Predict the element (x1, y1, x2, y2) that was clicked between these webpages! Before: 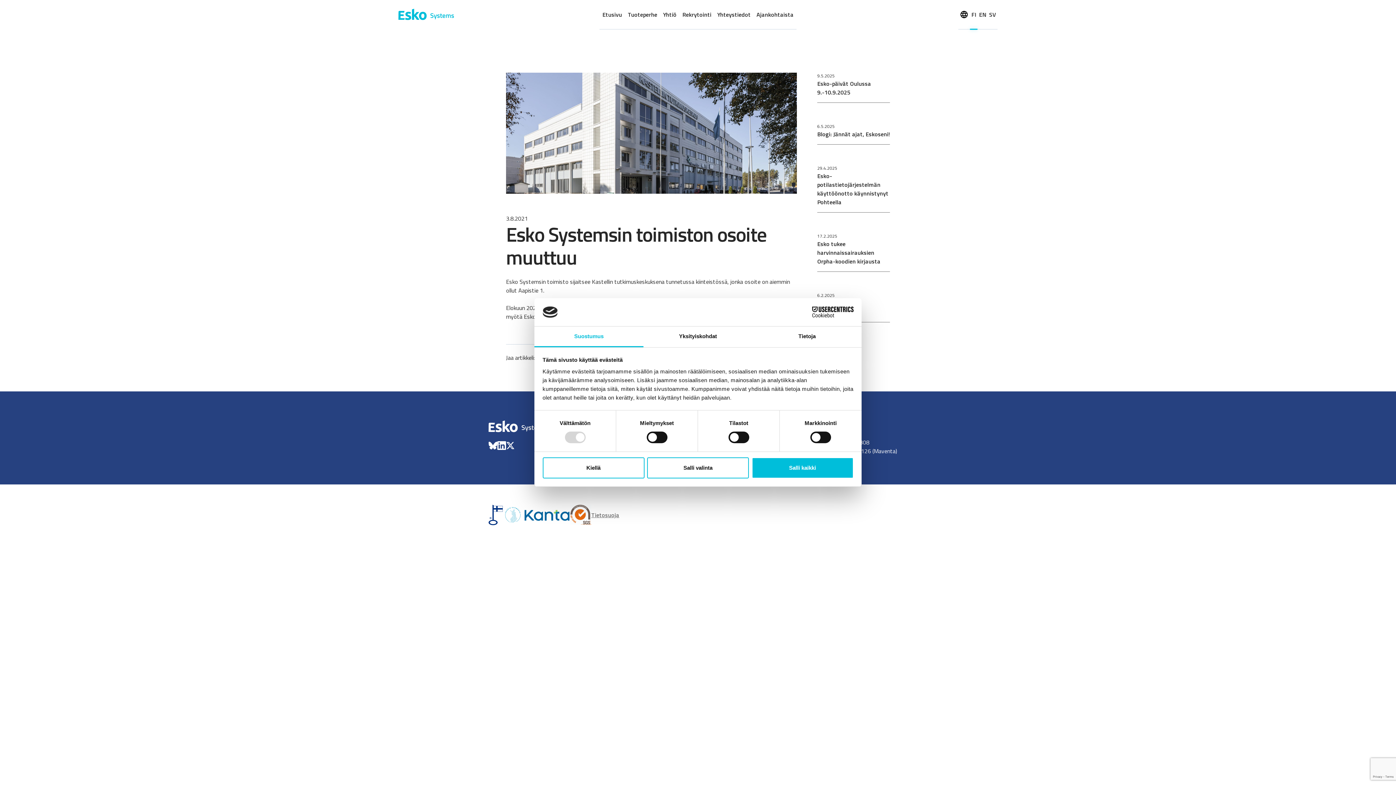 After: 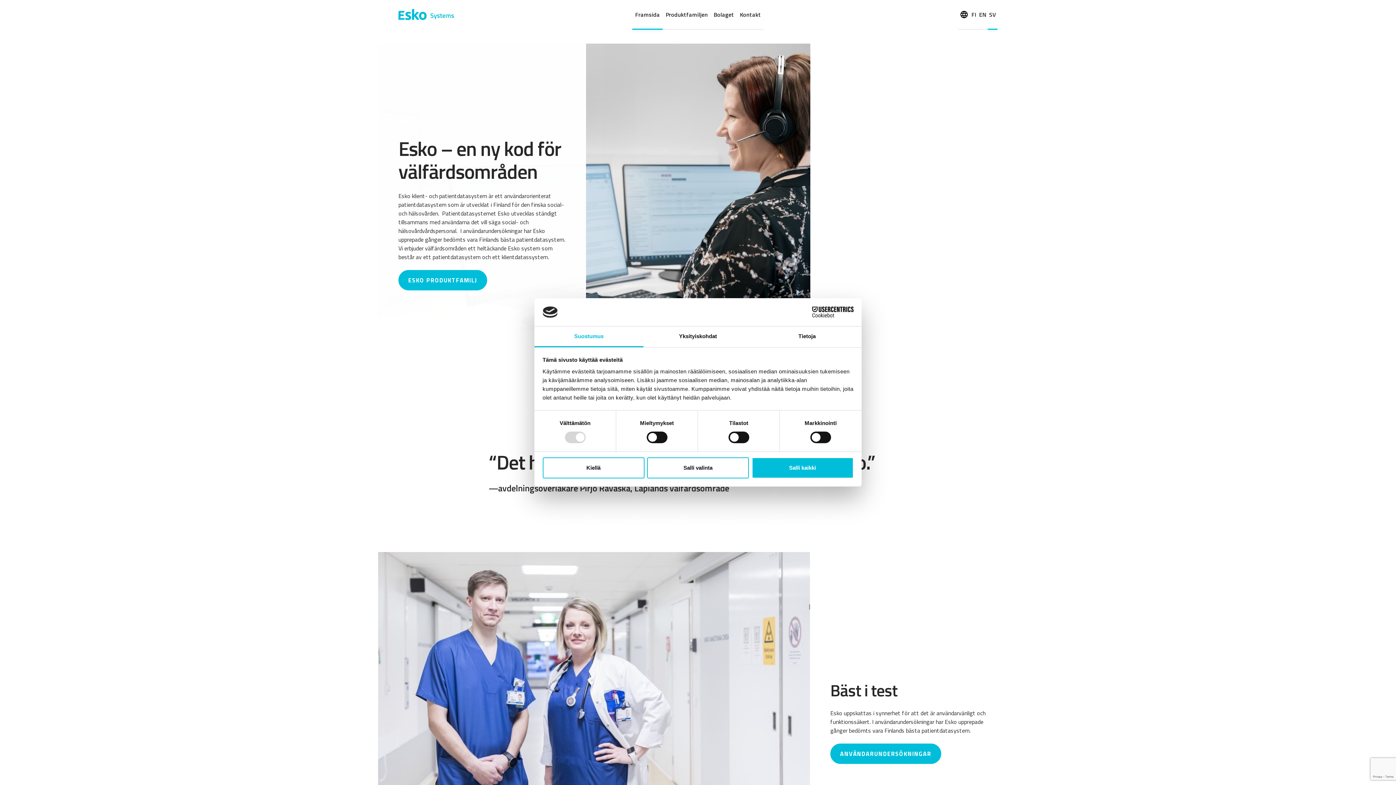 Action: bbox: (987, 0, 997, 28) label: SV